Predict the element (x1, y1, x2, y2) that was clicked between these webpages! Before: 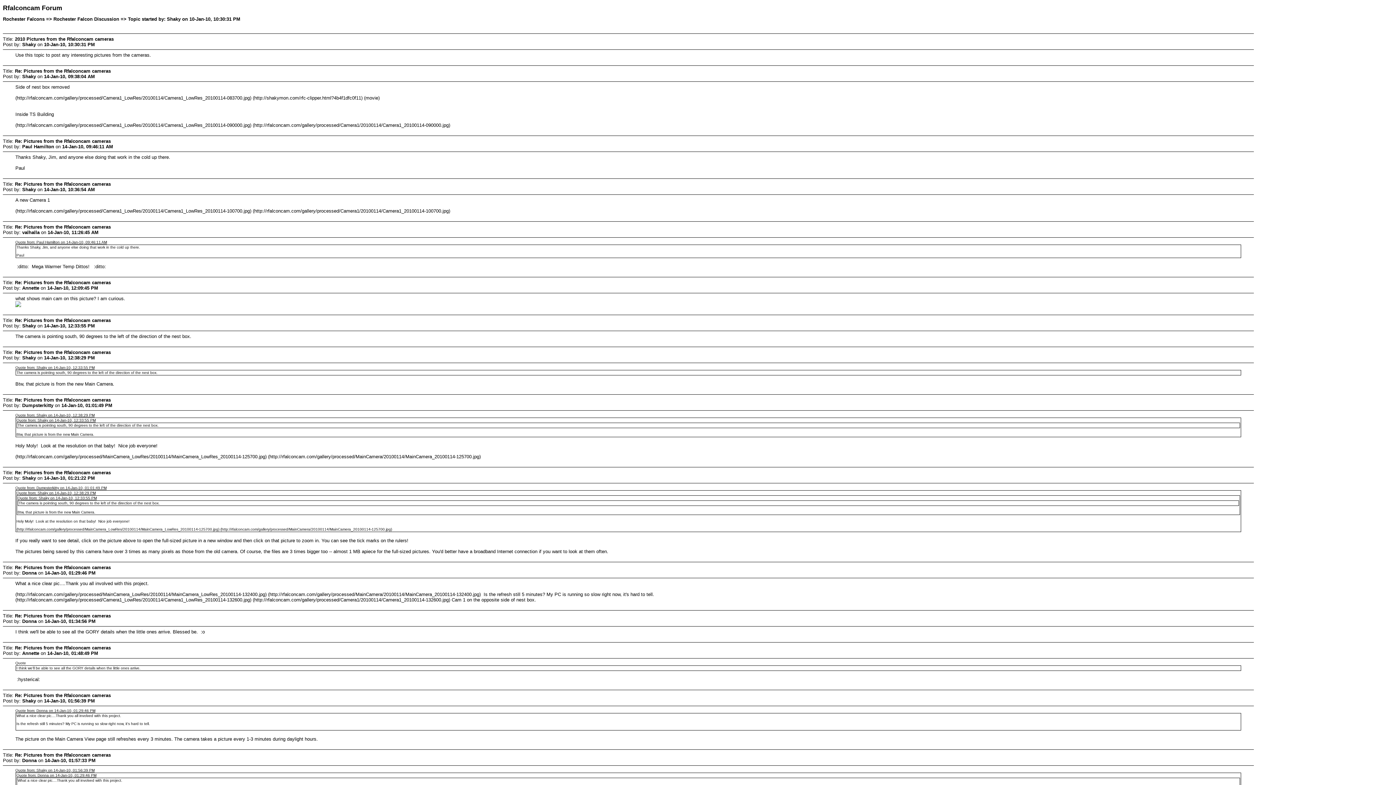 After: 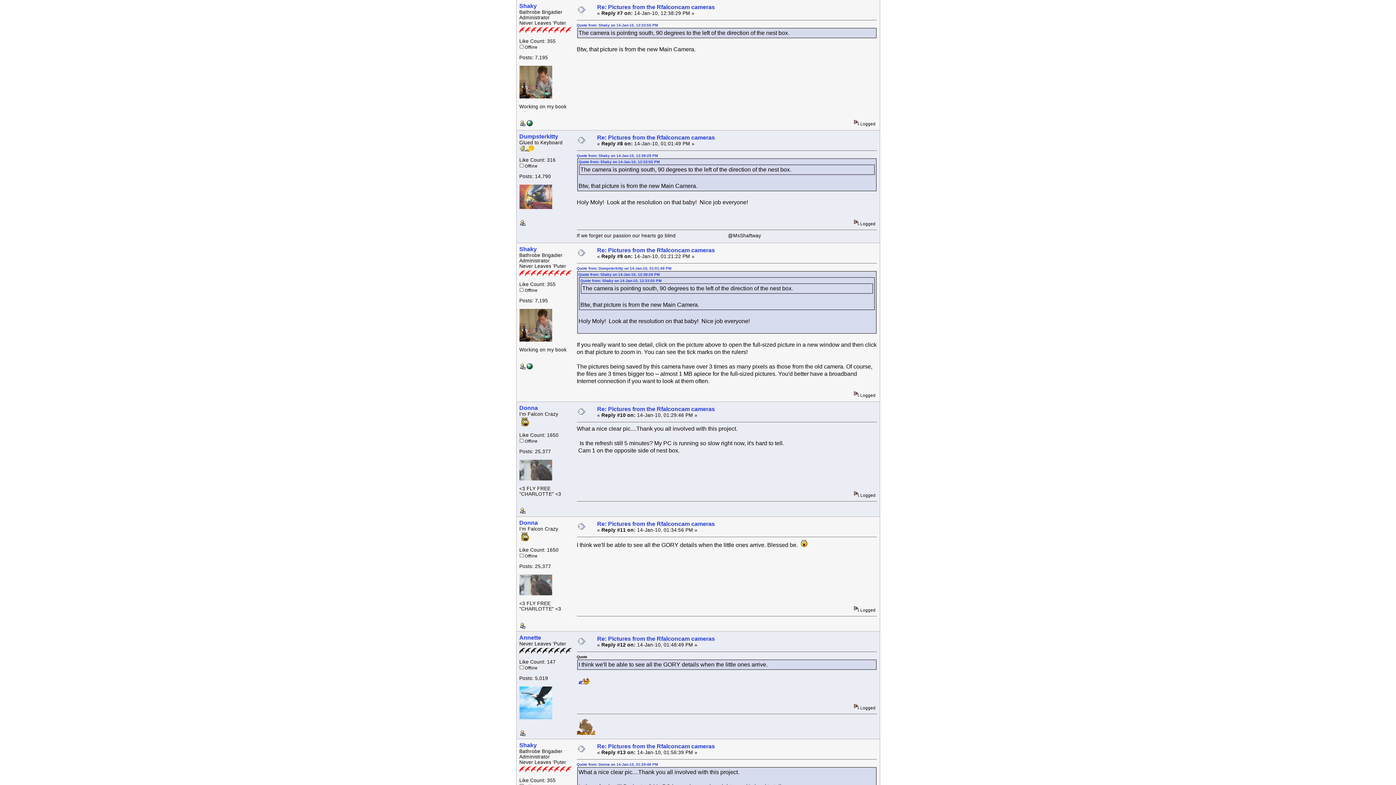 Action: bbox: (16, 491, 95, 495) label: Quote from: Shaky on 14-Jan-10, 12:38:29 PM